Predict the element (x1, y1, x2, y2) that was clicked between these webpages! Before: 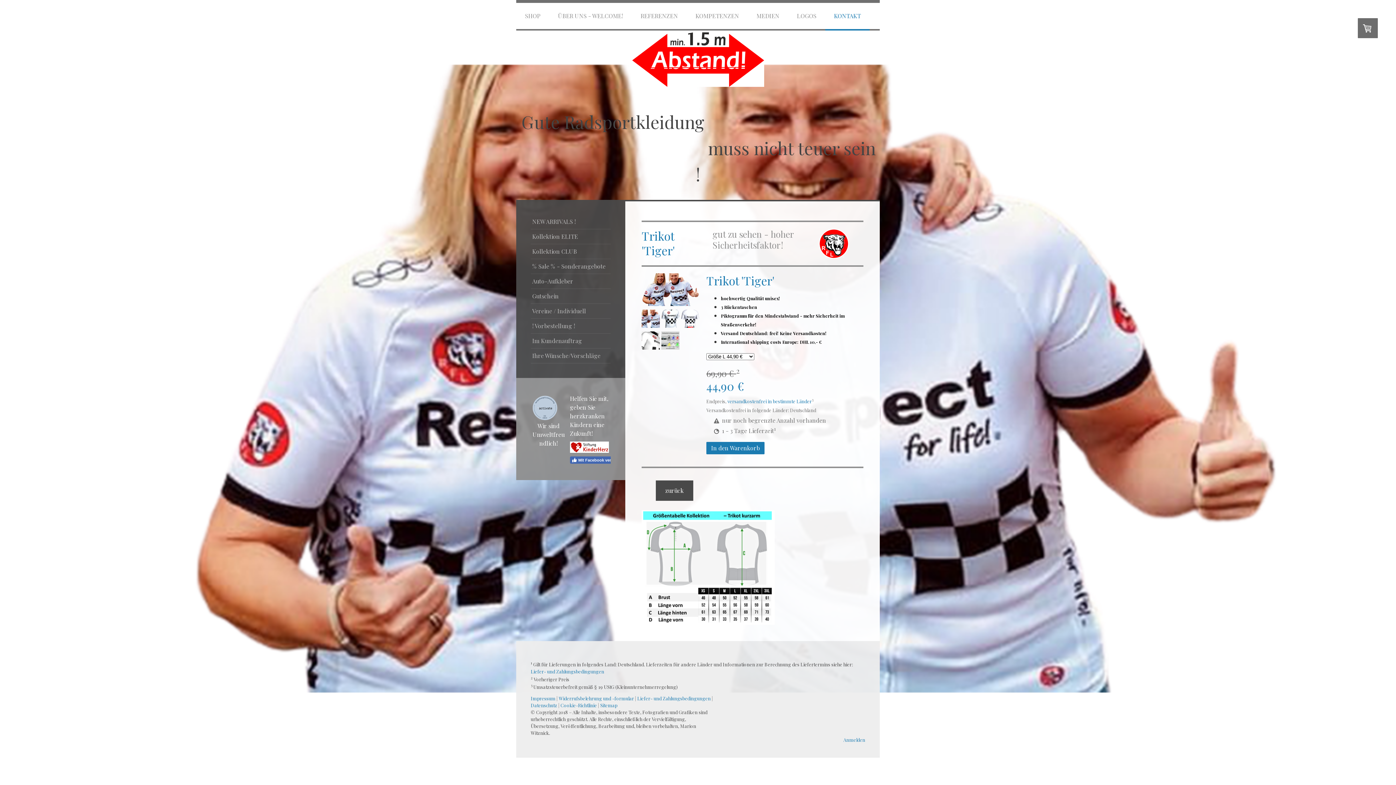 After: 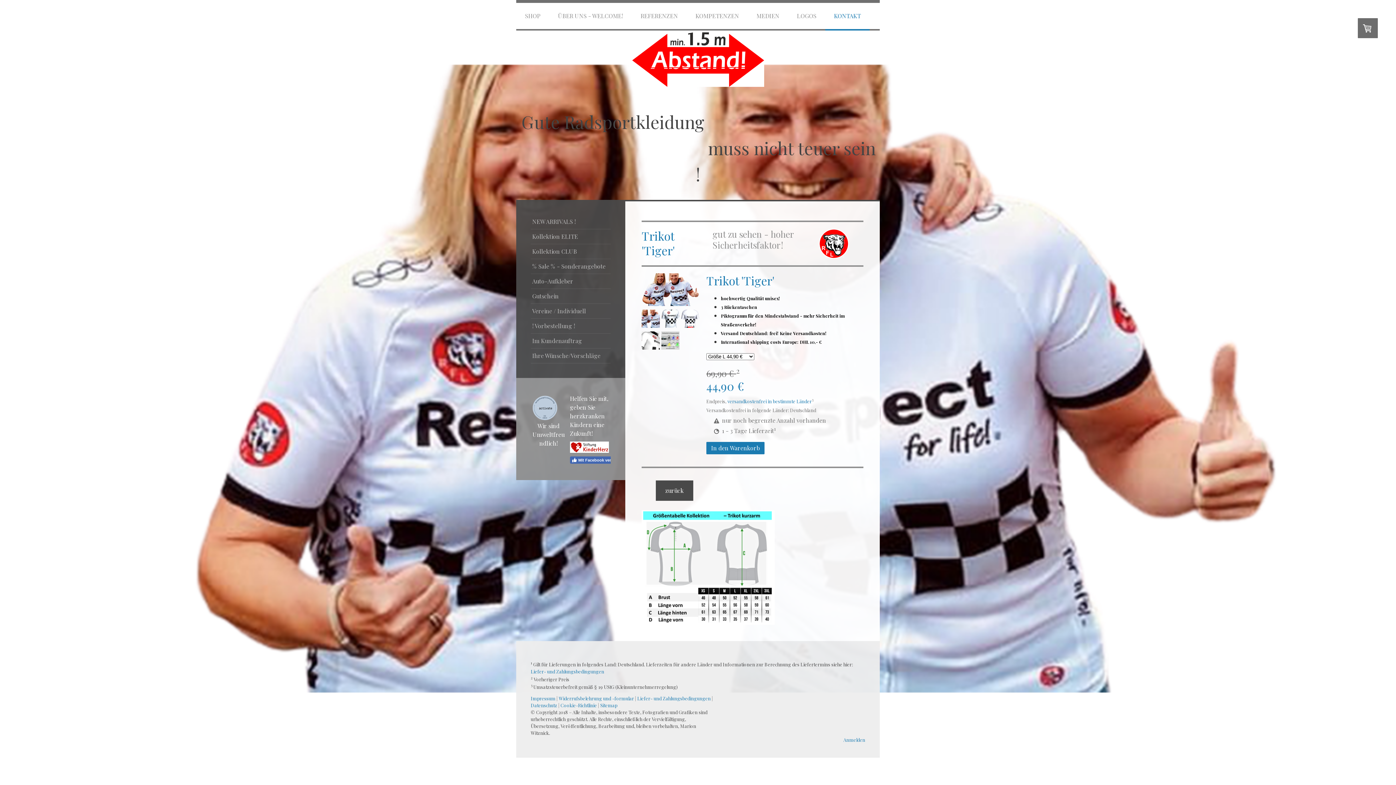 Action: bbox: (641, 321, 660, 329)